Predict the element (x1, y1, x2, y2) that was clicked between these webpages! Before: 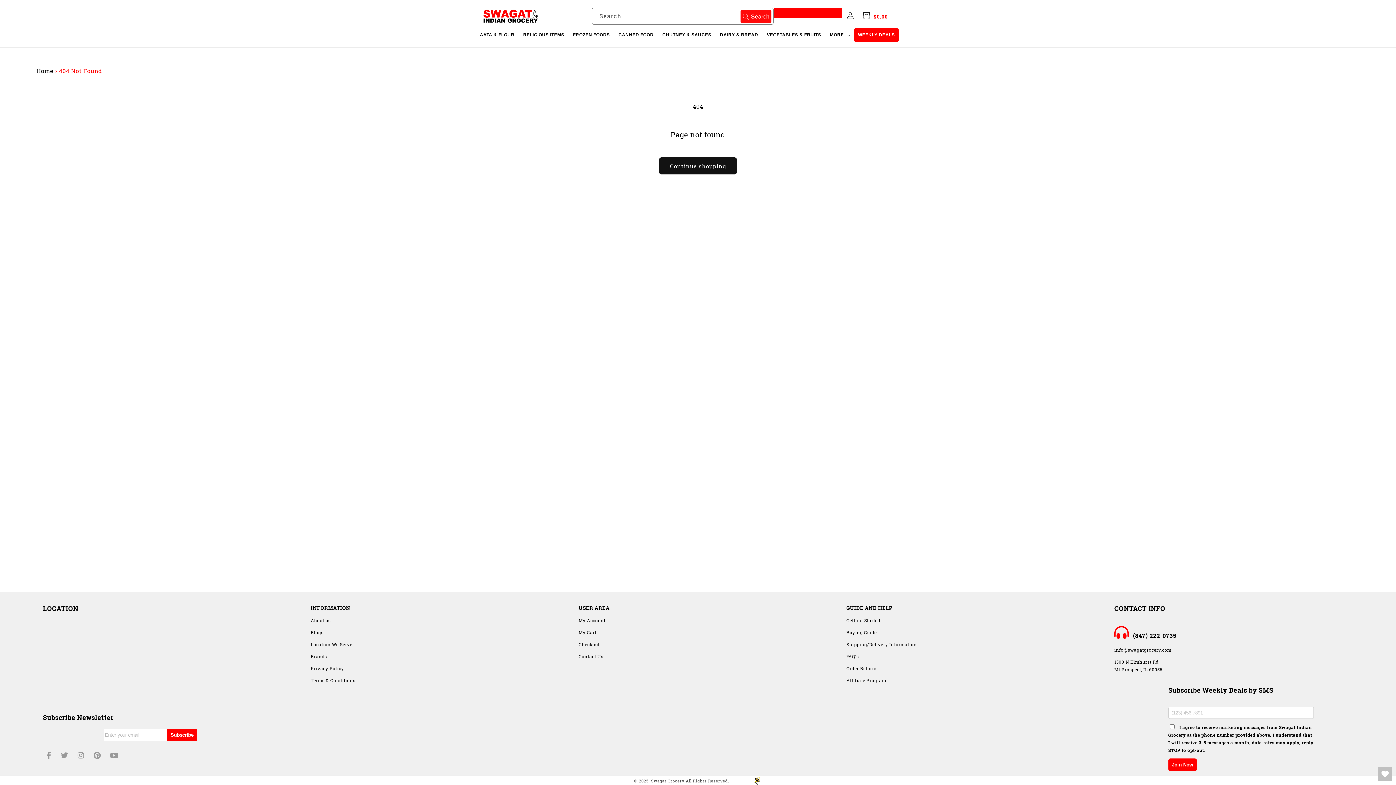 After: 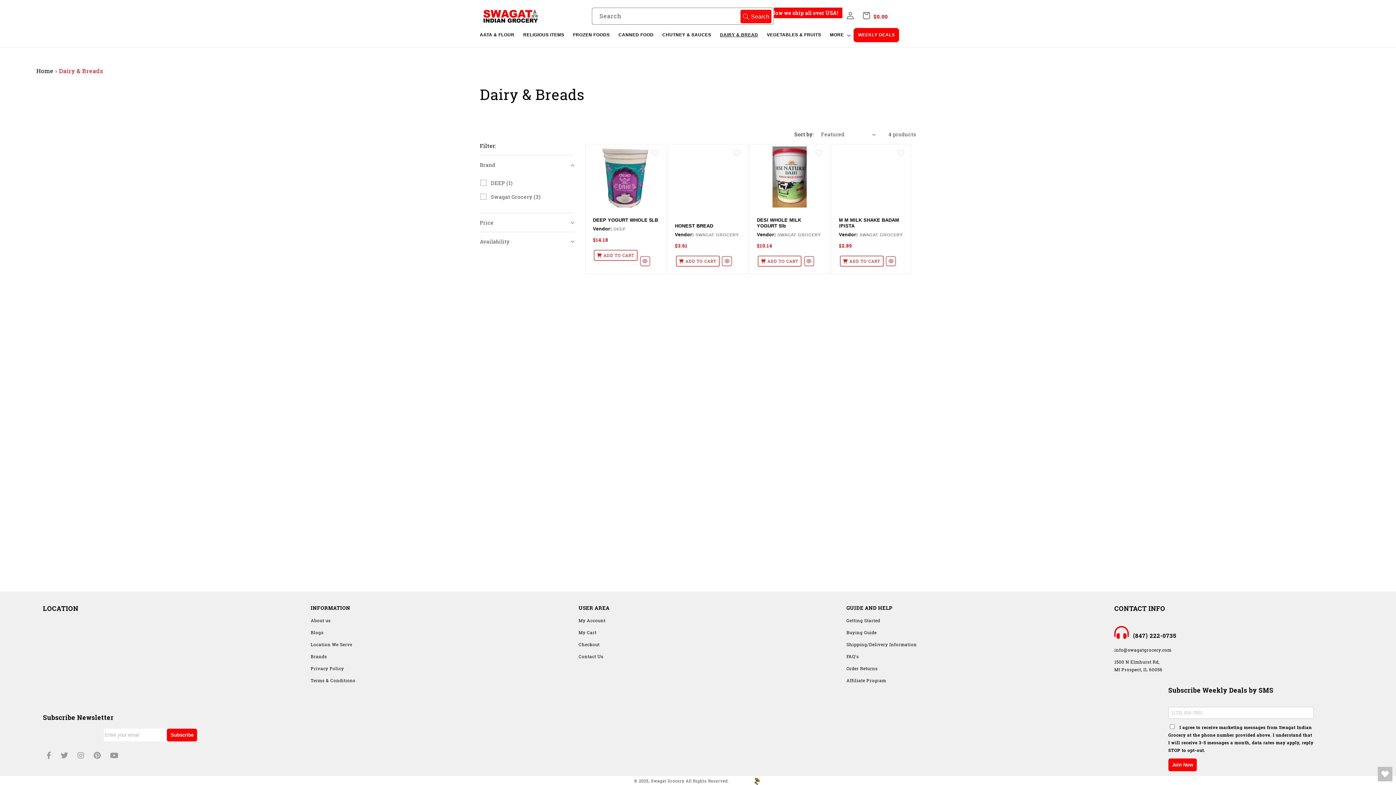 Action: label: DAIRY & BREAD bbox: (715, 28, 762, 42)